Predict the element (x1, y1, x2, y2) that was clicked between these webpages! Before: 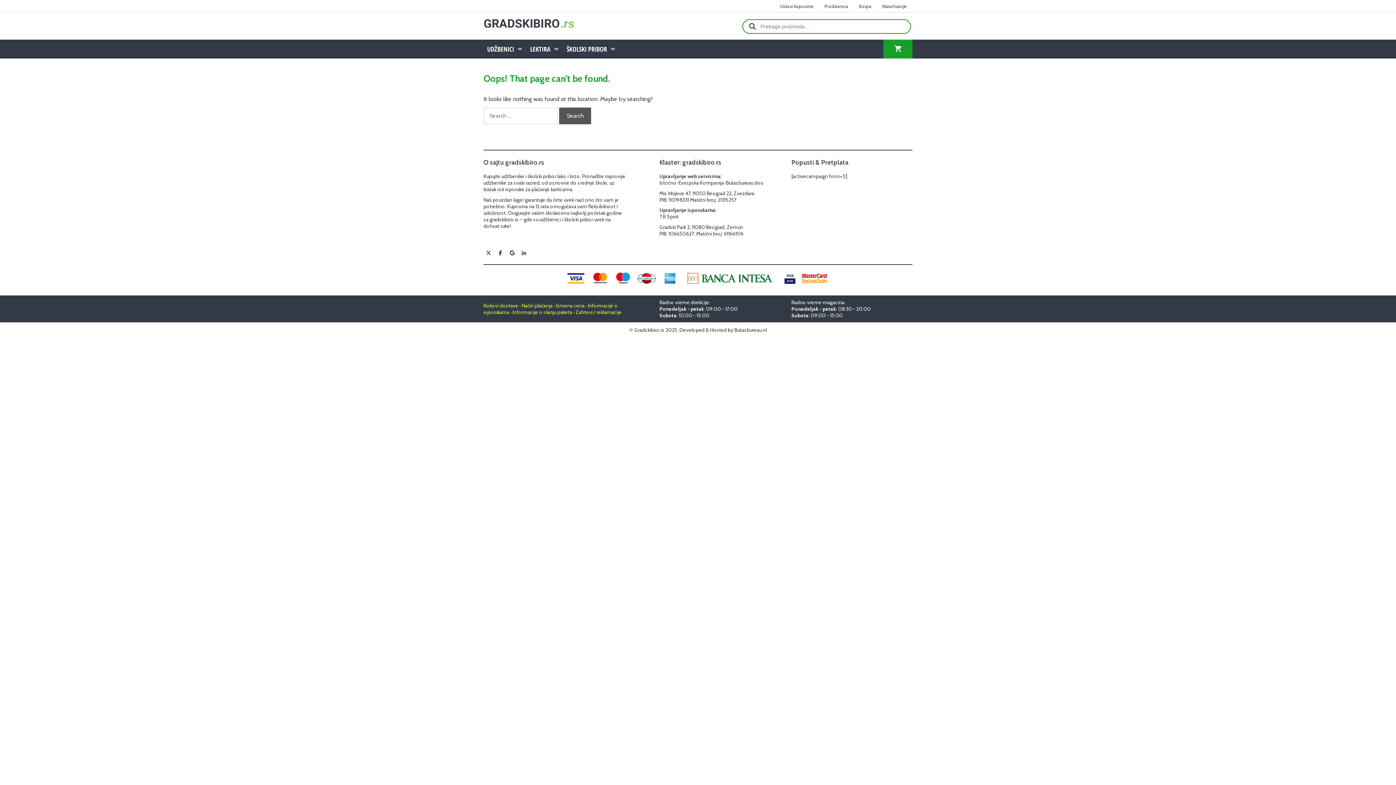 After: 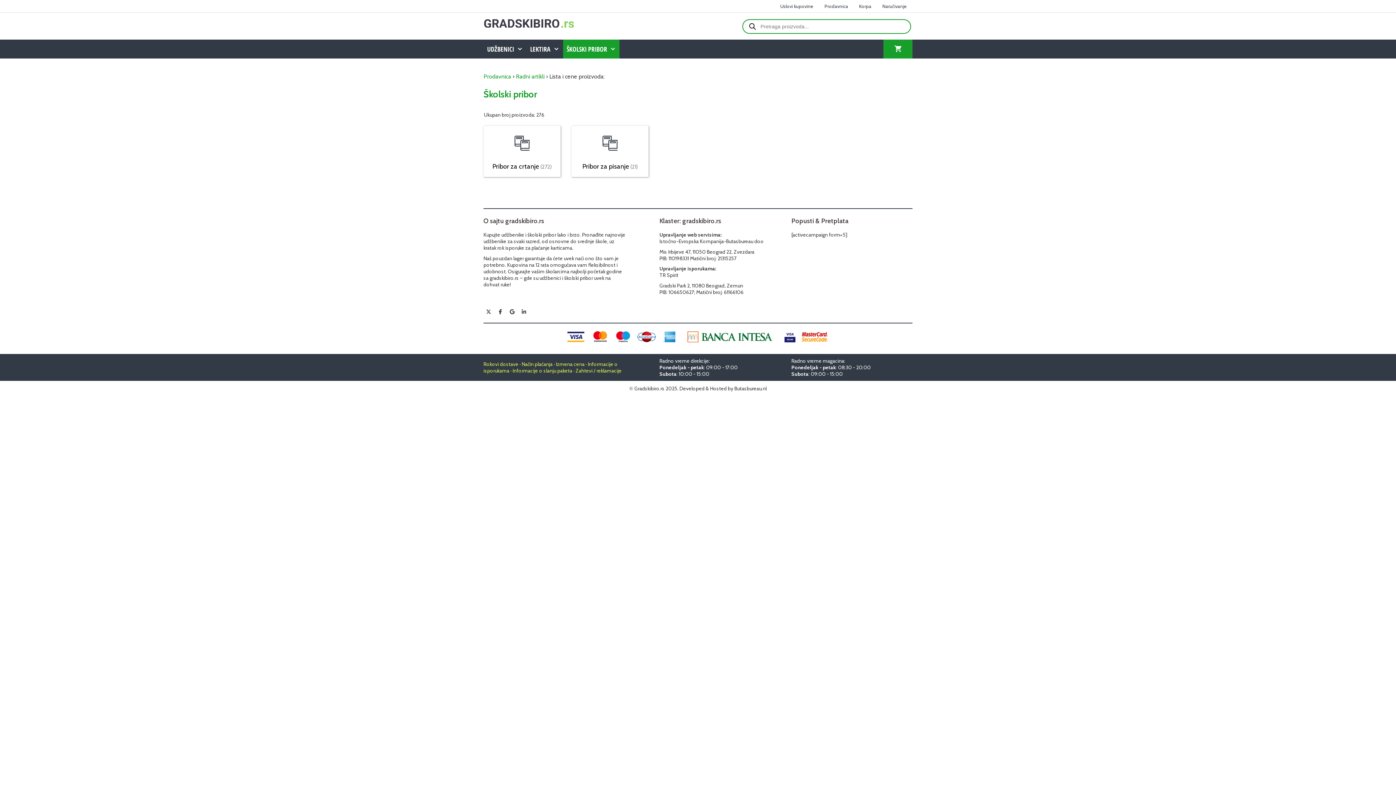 Action: label: ŠKOLSKI PRIBOR bbox: (563, 39, 619, 58)